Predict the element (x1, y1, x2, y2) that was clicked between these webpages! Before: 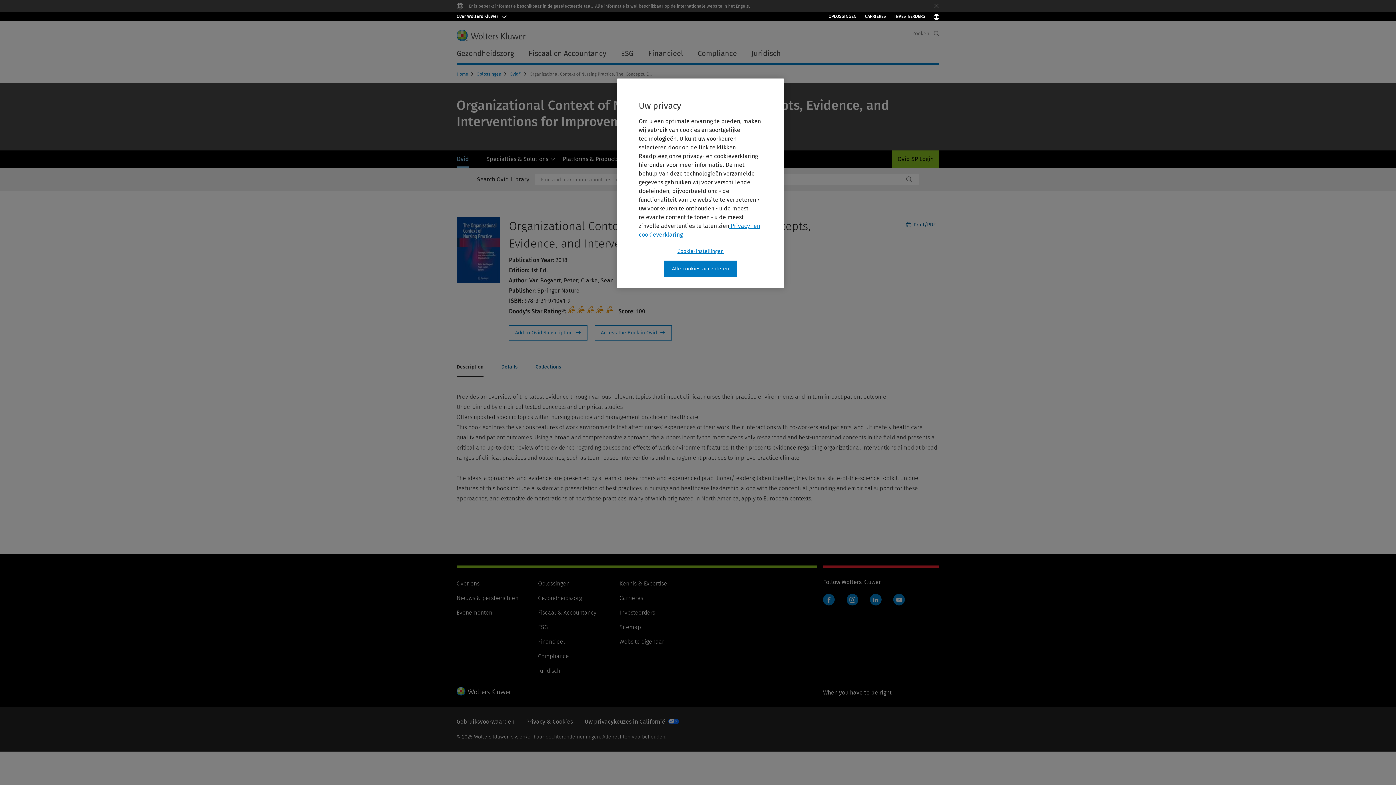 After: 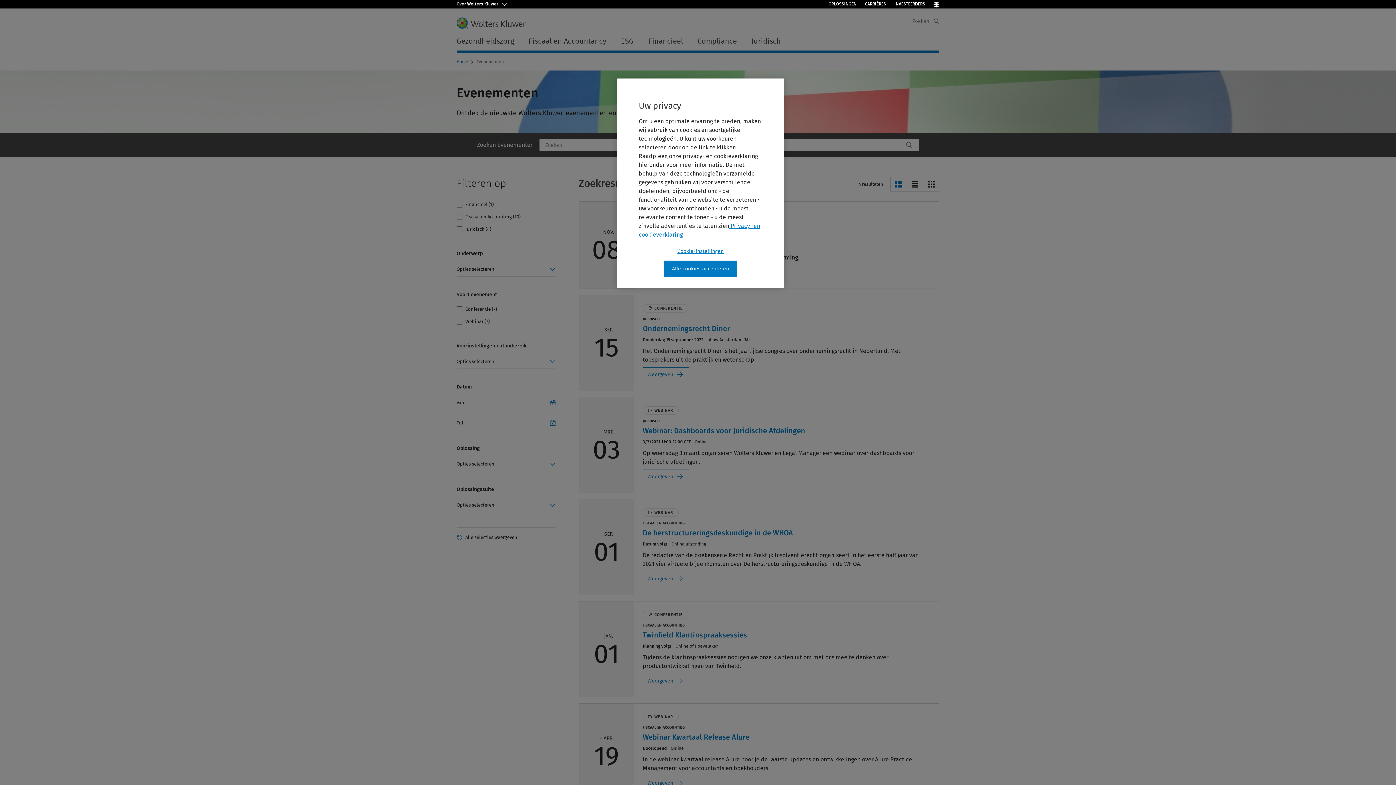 Action: label: Evenementen bbox: (456, 609, 492, 616)